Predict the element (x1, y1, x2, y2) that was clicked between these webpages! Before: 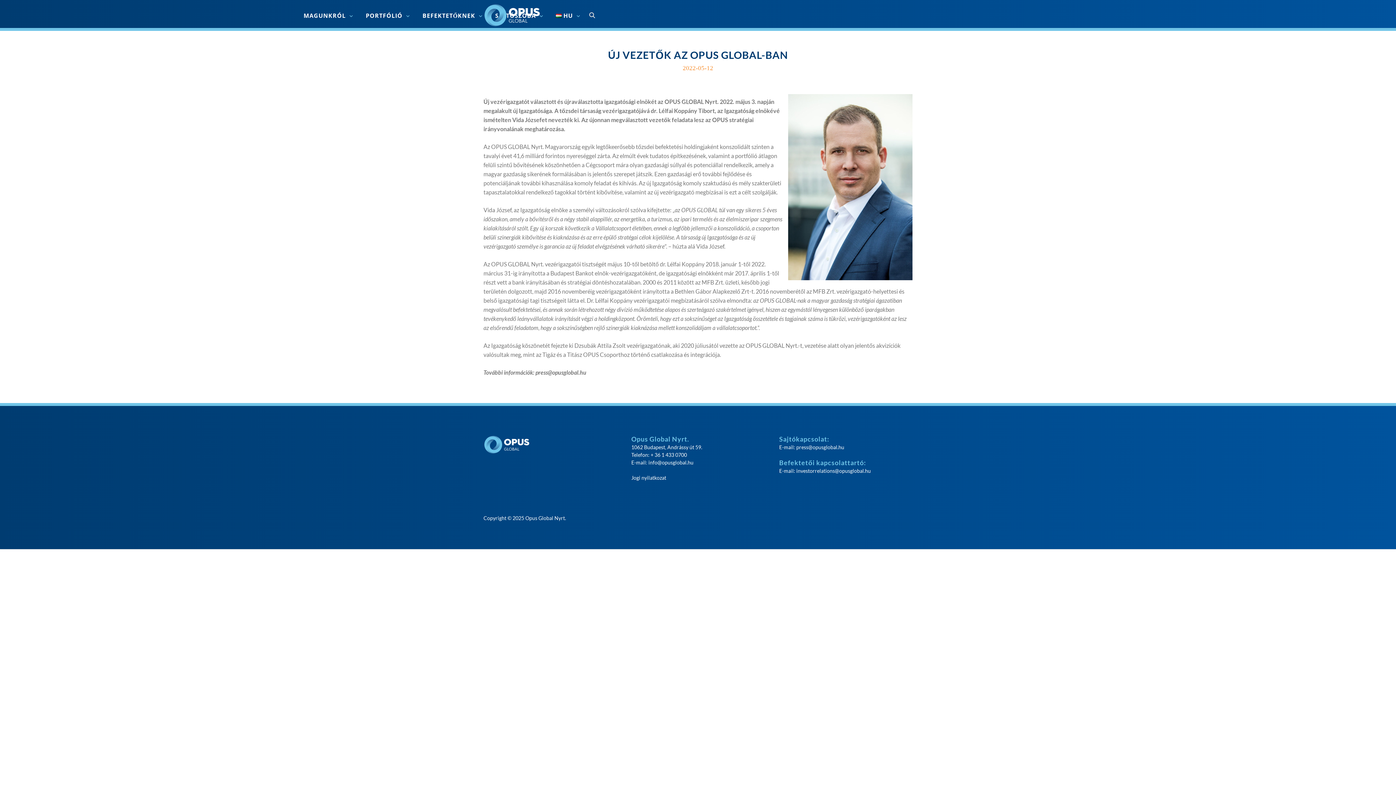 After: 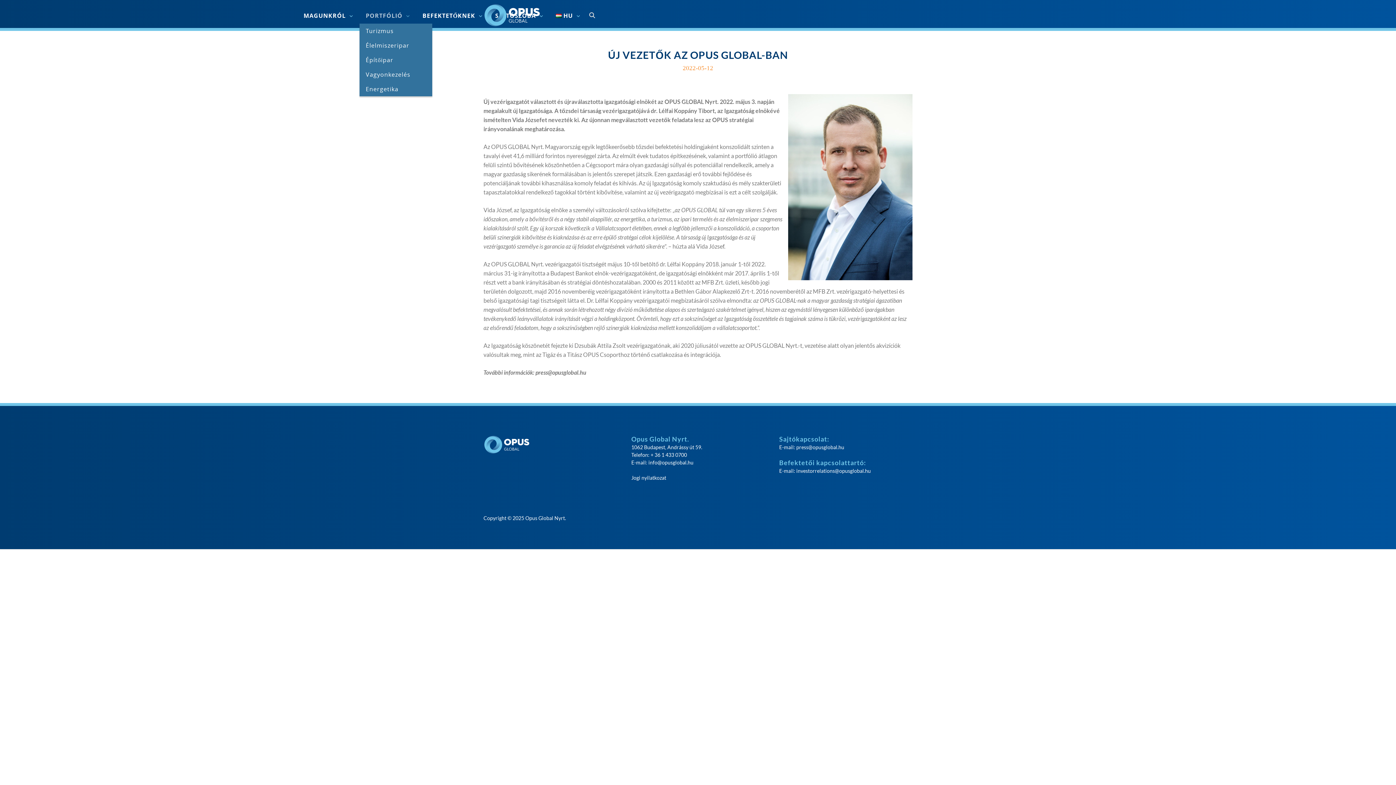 Action: label: PORTFÓLIÓ bbox: (359, 7, 416, 23)